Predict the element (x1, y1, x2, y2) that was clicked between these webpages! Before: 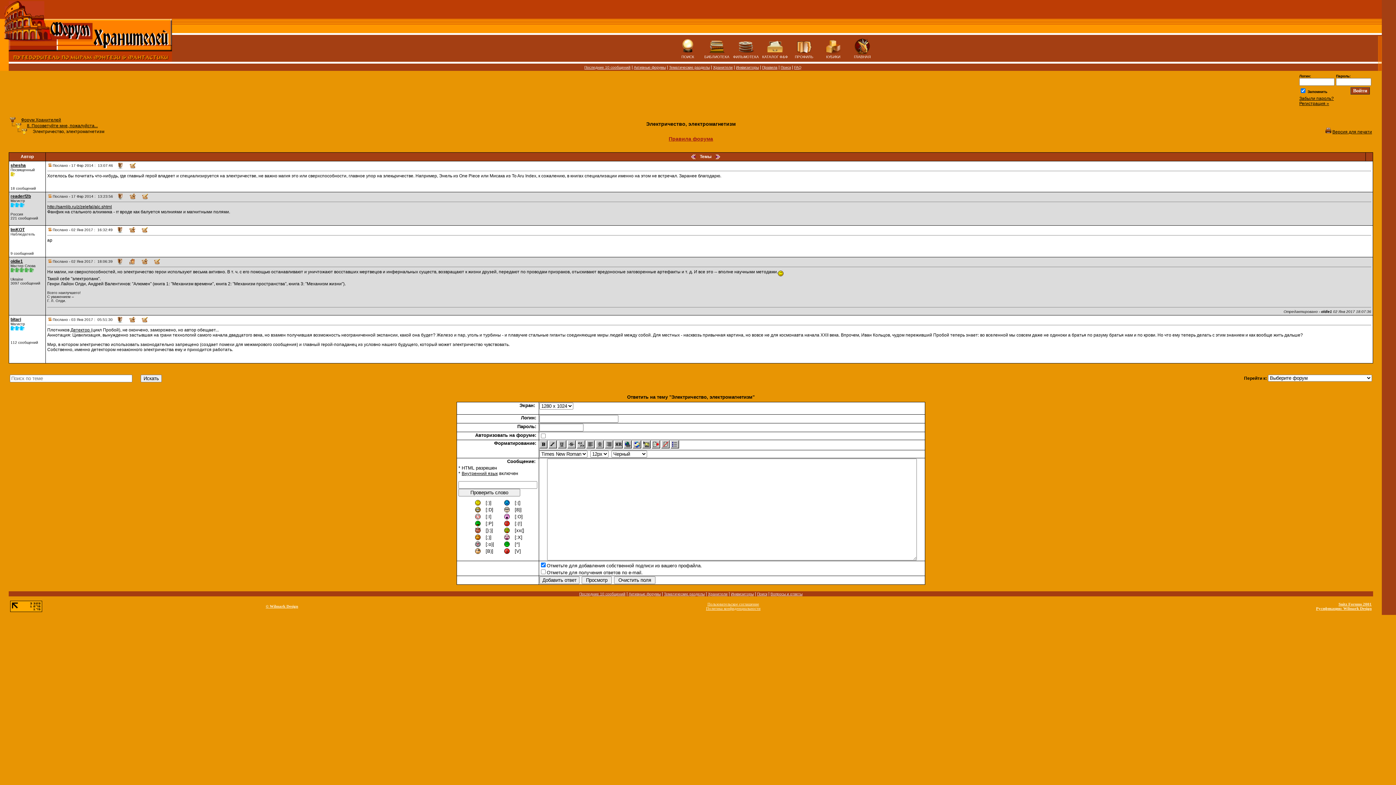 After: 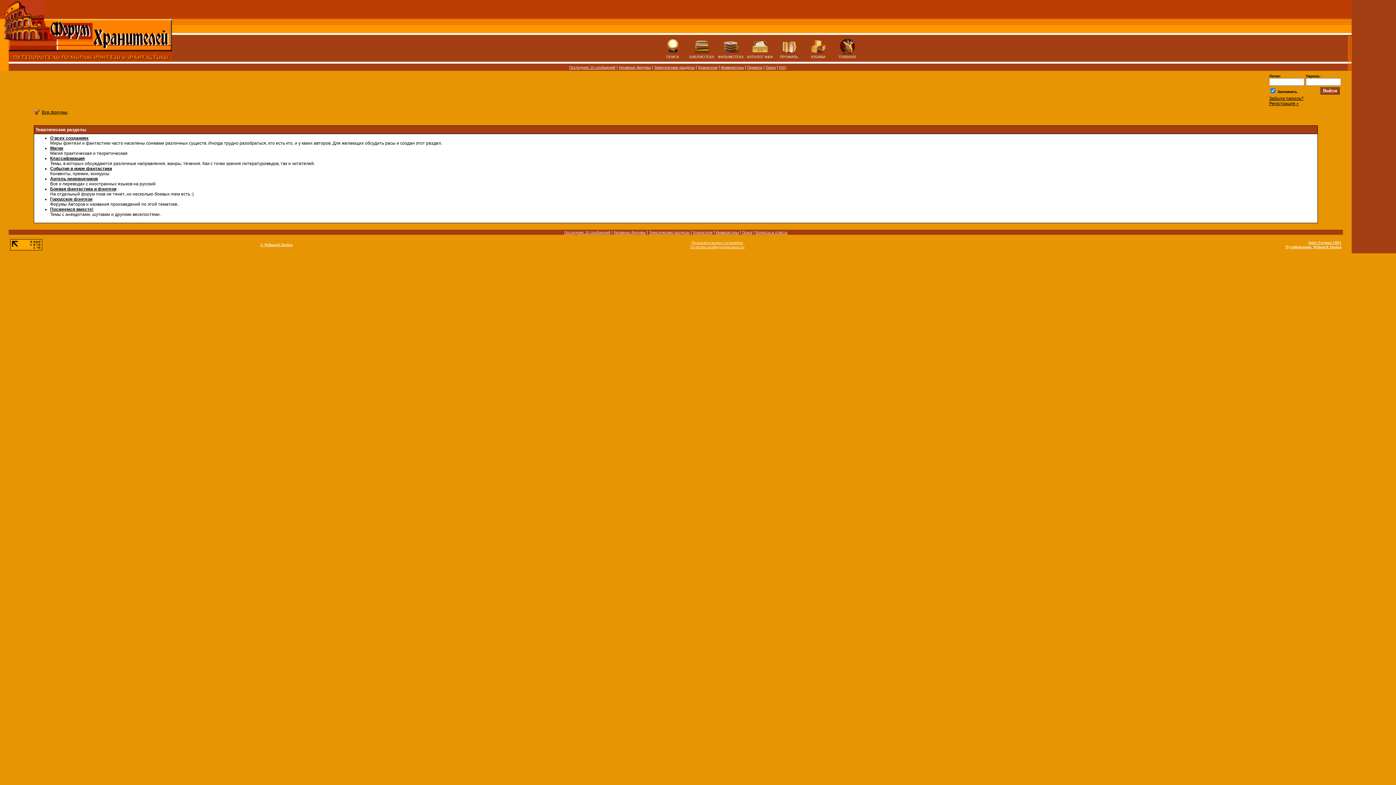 Action: bbox: (664, 592, 704, 596) label: Тематические разделы